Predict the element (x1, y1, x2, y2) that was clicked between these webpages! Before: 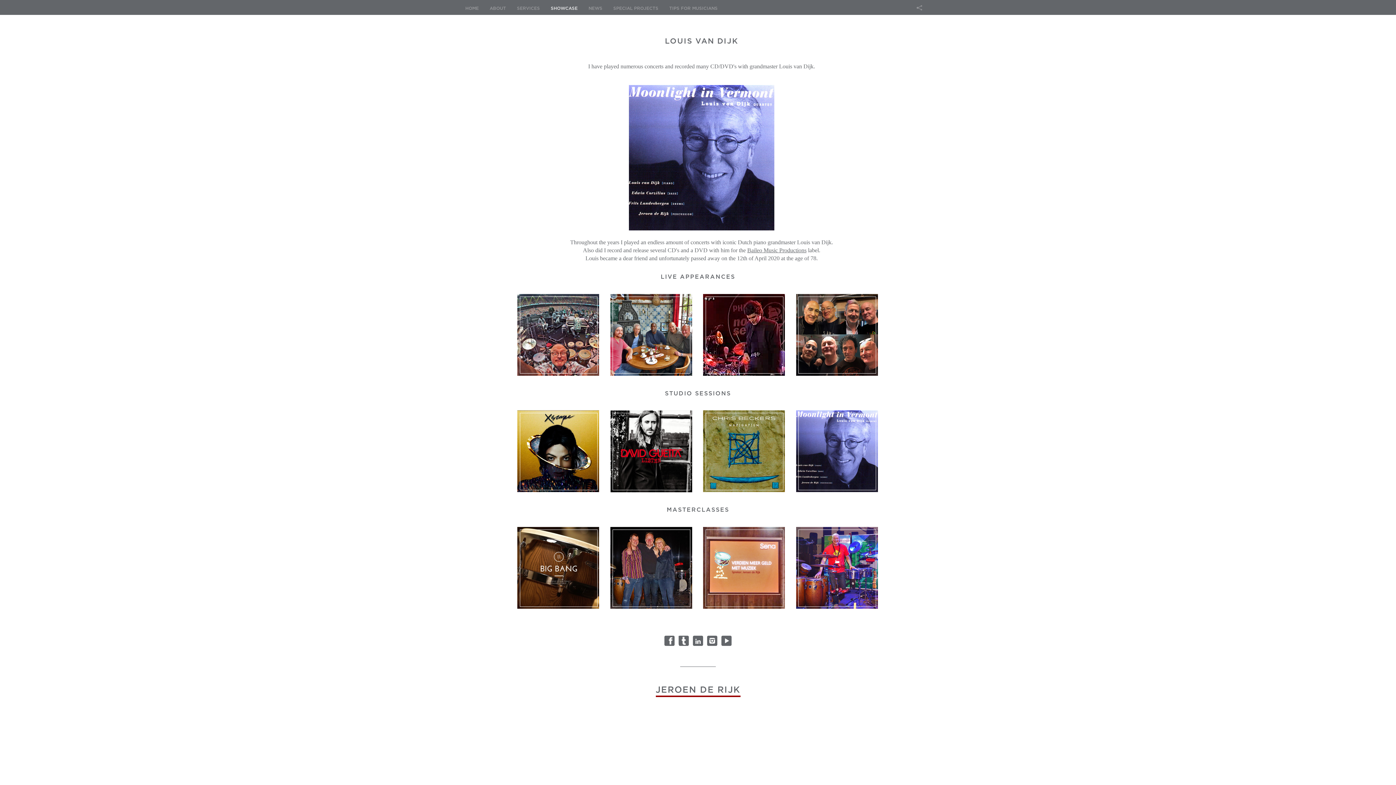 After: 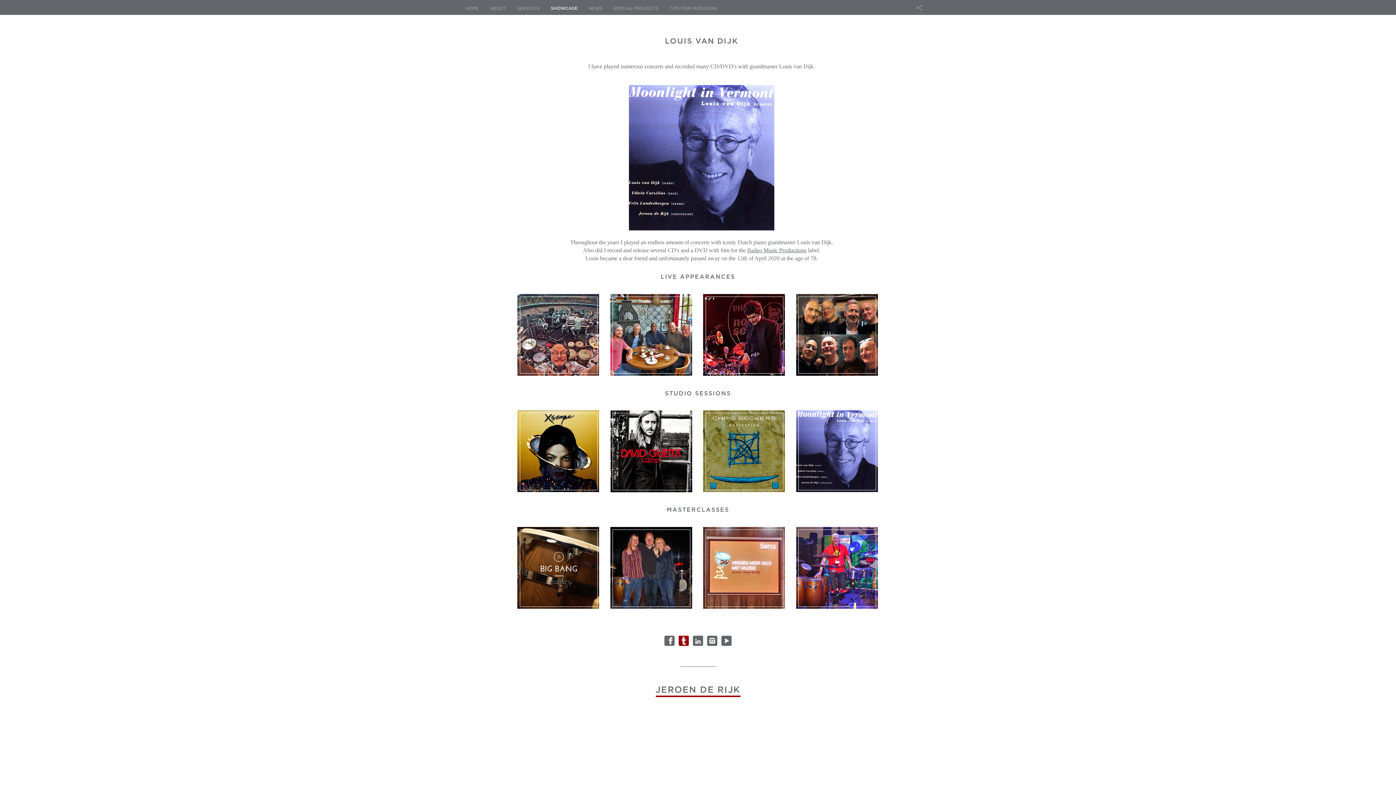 Action: bbox: (676, 635, 691, 647)